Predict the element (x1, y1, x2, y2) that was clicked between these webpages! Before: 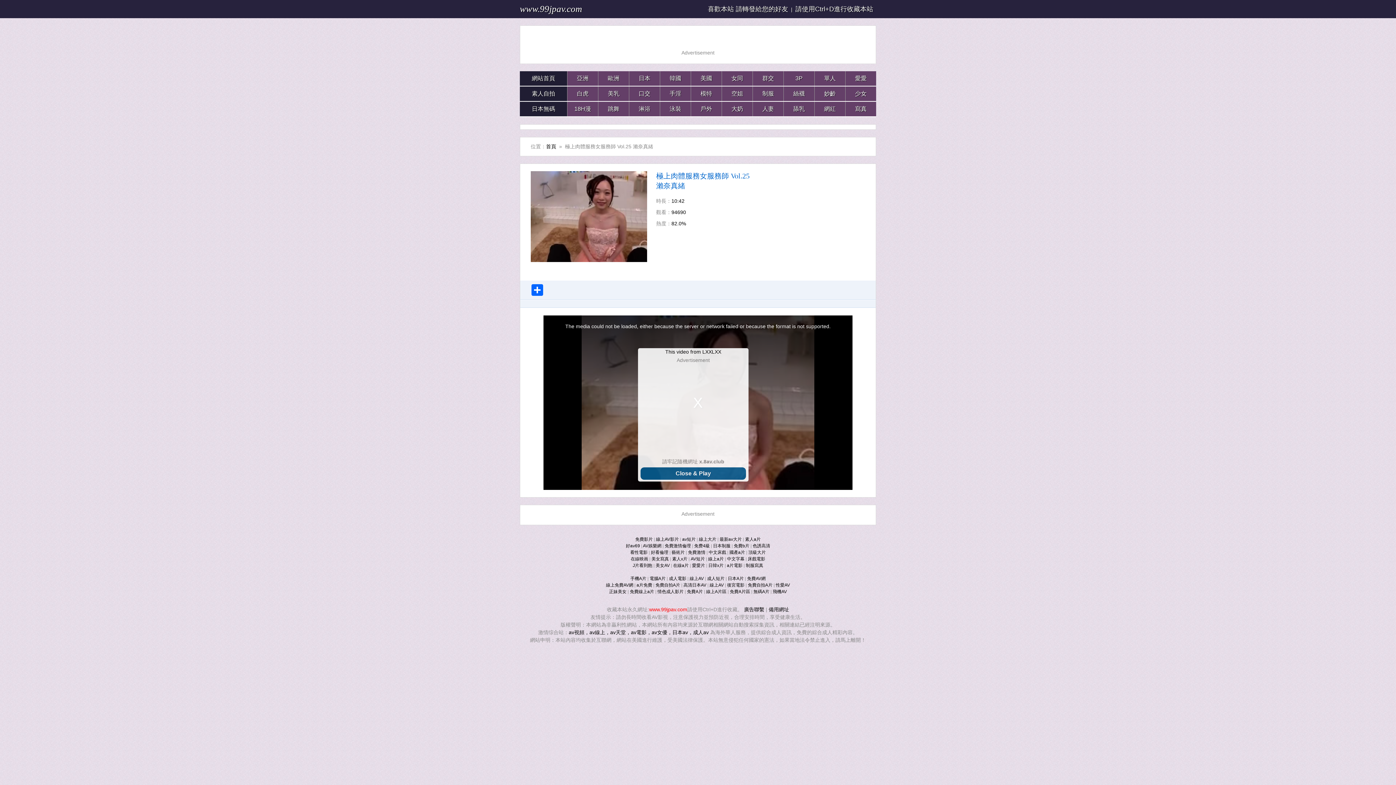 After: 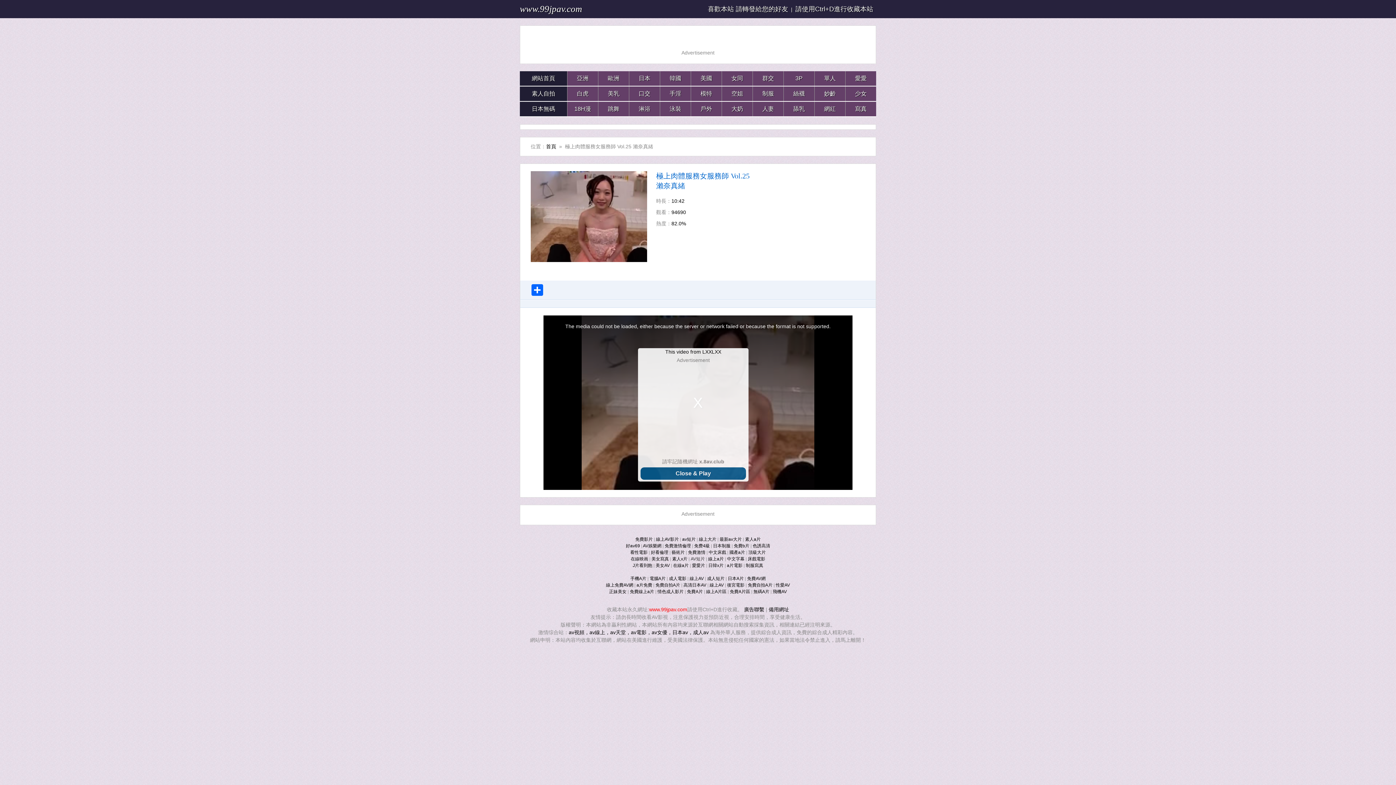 Action: label: AV短片 bbox: (690, 556, 705, 561)